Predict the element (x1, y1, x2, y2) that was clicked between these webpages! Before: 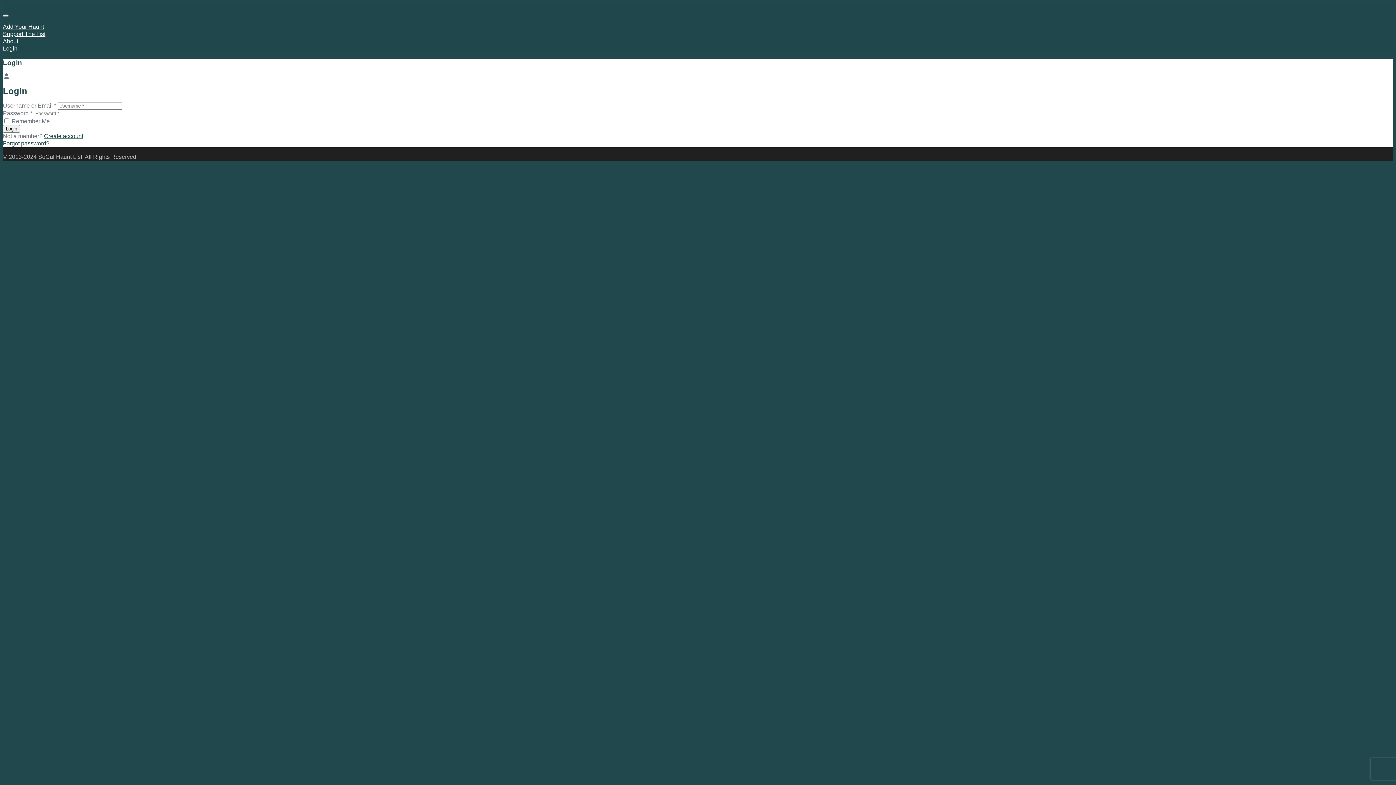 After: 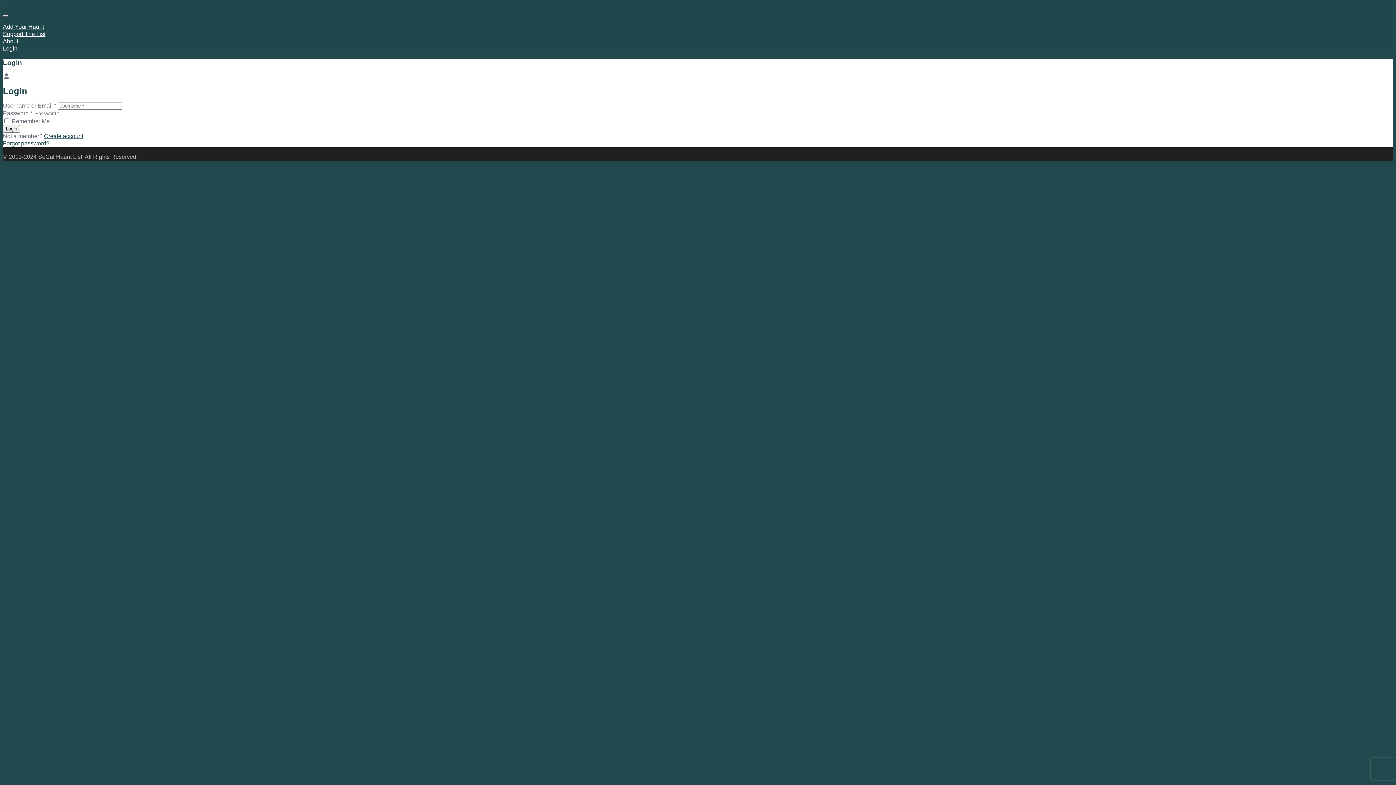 Action: label: Toggle navigation bbox: (2, 14, 8, 16)